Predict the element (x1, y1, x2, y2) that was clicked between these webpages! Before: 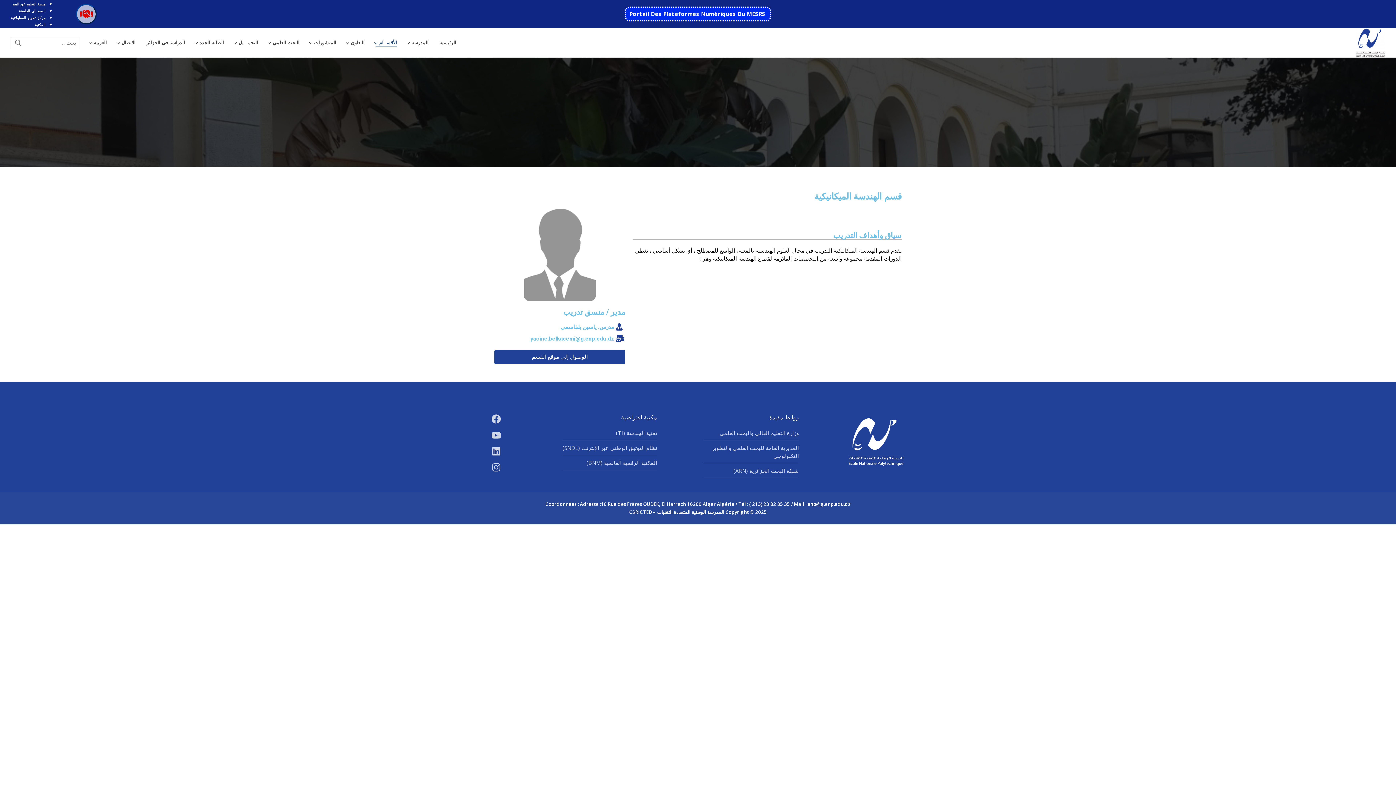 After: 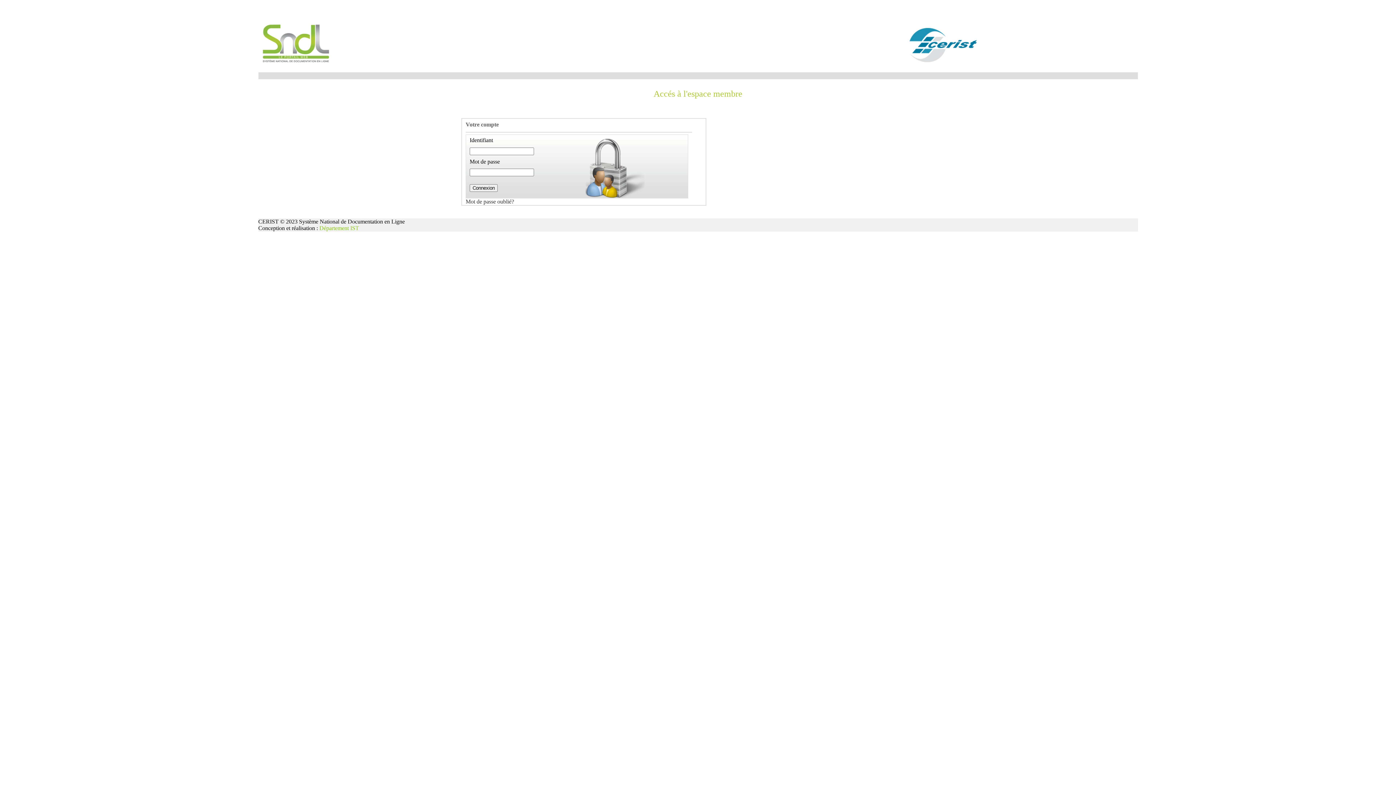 Action: label: نظام التوثيق الوطني عبر الإنترنت (SNDL) bbox: (561, 444, 657, 455)